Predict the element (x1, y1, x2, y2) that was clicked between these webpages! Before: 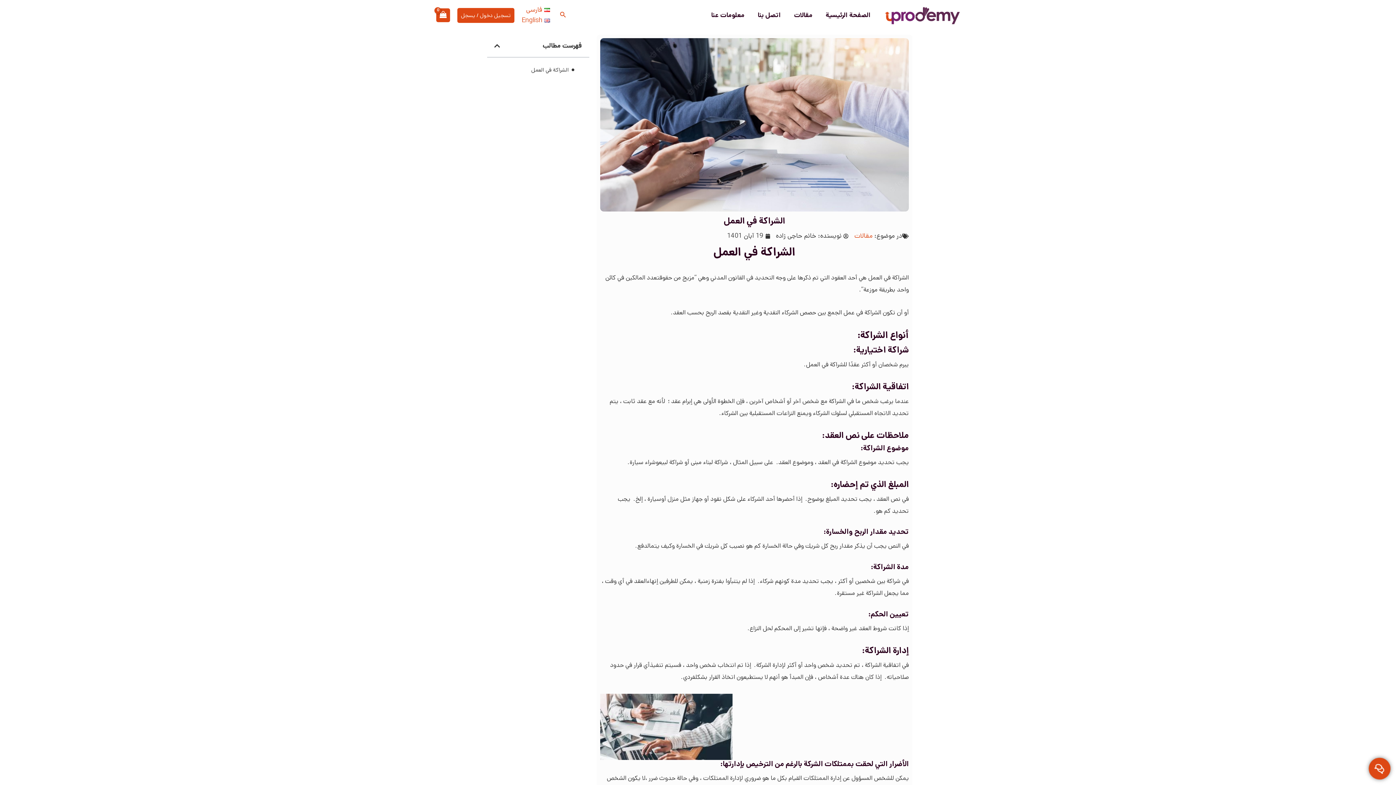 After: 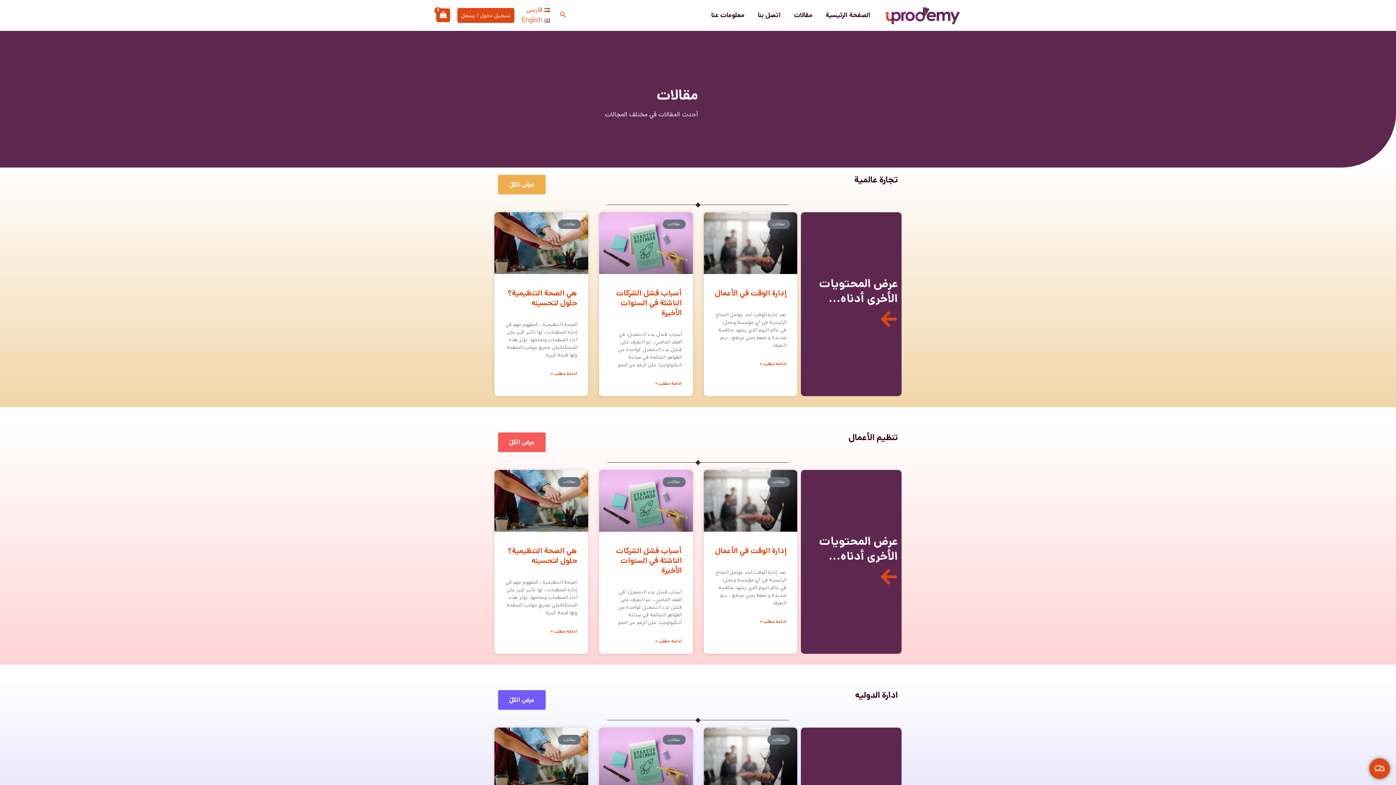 Action: label: مقالات bbox: (787, 6, 819, 24)